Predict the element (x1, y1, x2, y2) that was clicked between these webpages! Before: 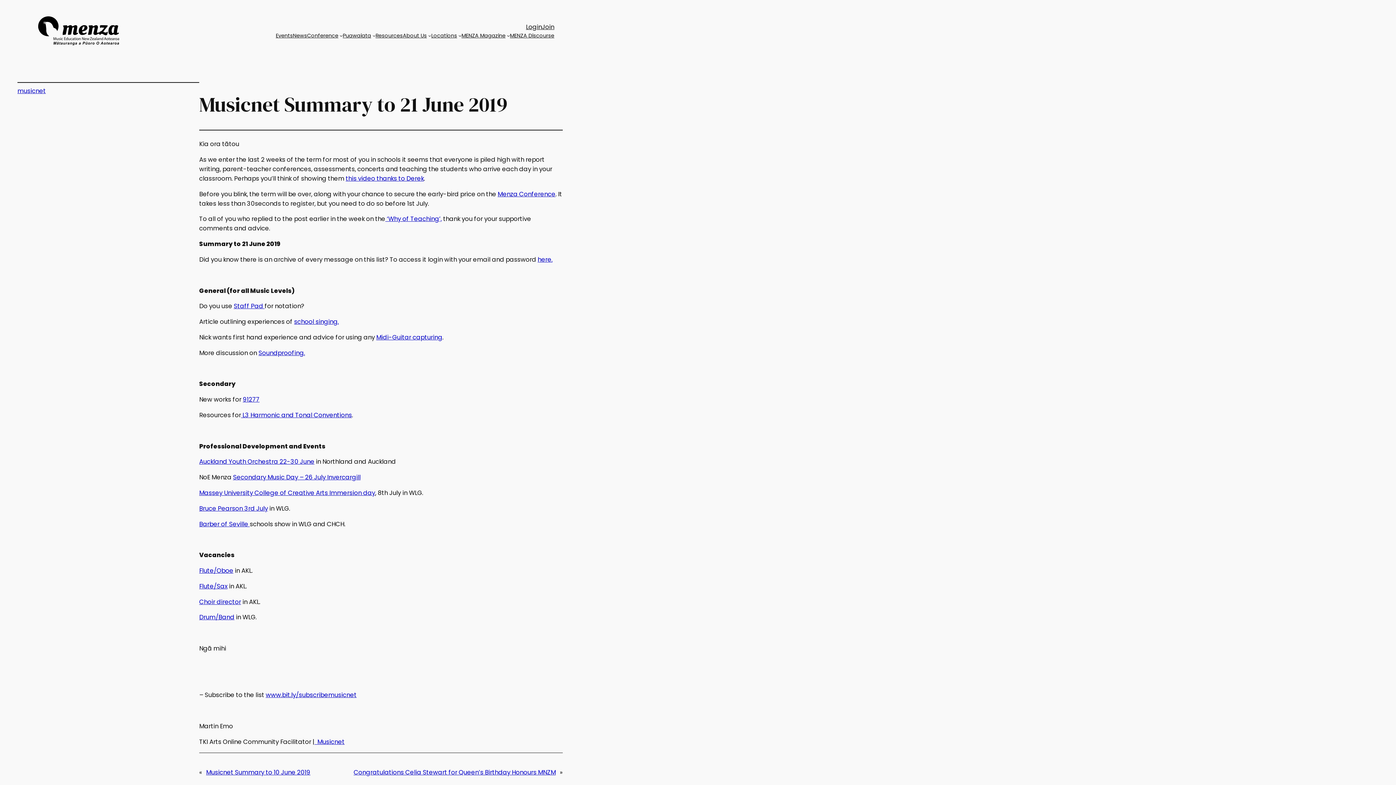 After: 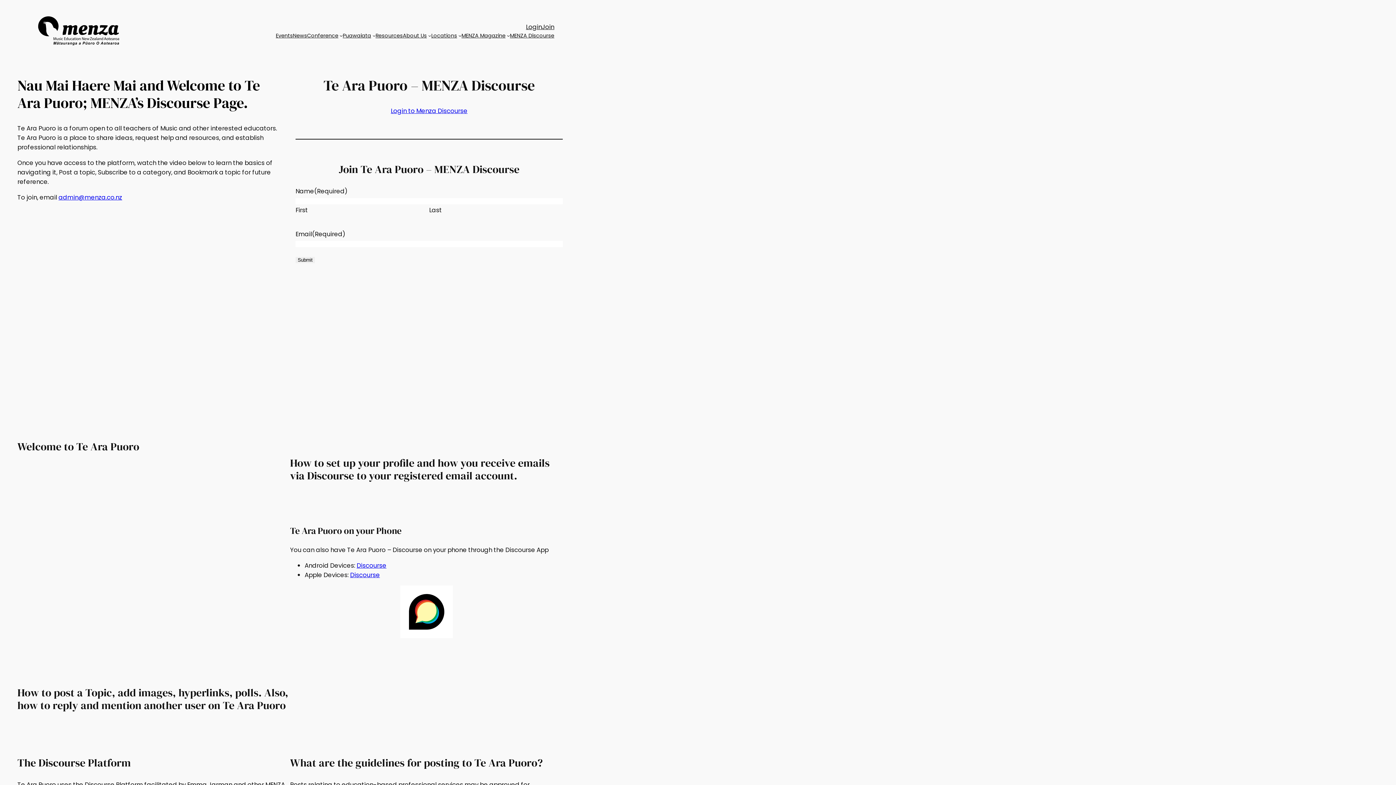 Action: label: MENZA Discourse bbox: (510, 31, 554, 39)